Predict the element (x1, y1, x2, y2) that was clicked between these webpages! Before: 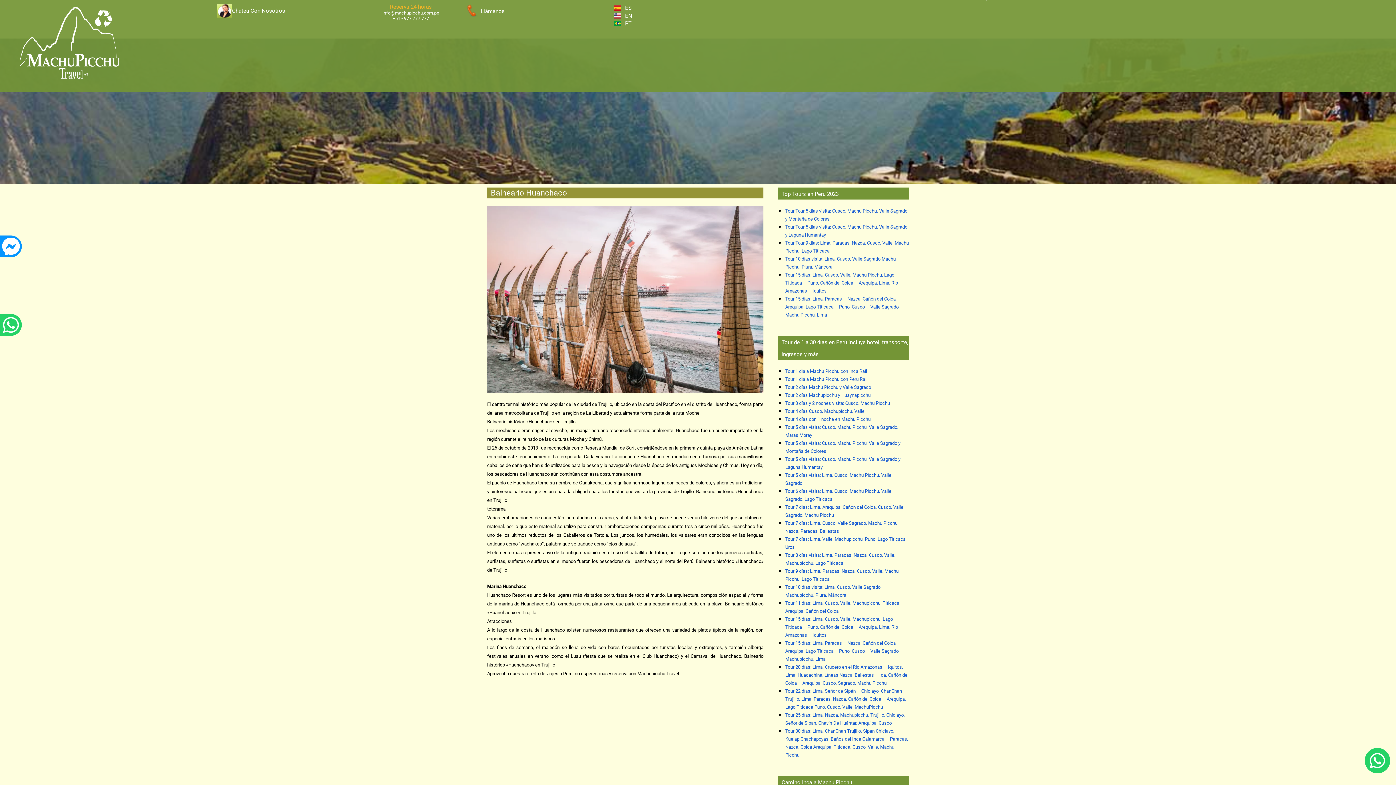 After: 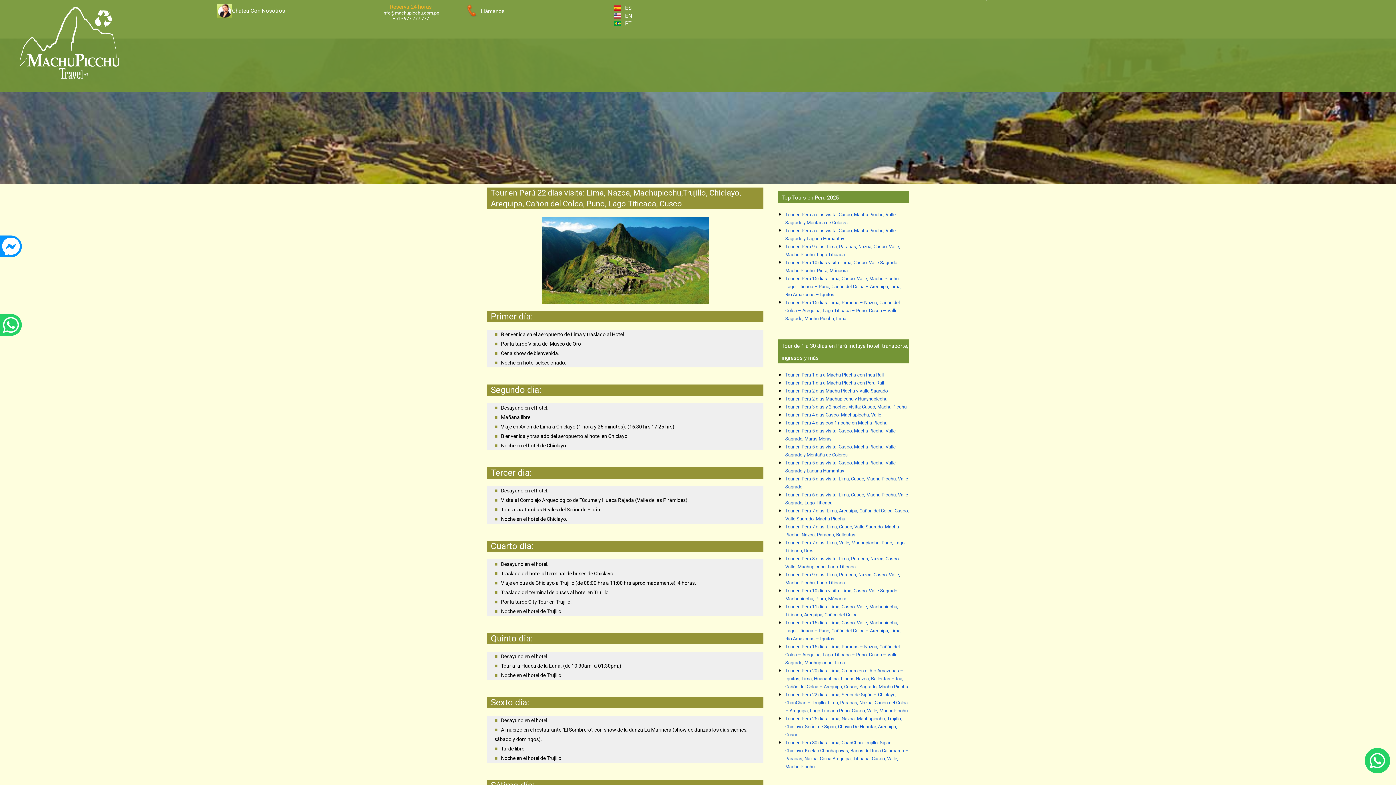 Action: label: Tour 22 días: Lima, Señor de Sipán – Chiclayo, ChanChan – Trujillo, Lima, Paracas, Nazca, Cañón del Colca – Arequipa, Lago Titicaca Puno, Cusco, Valle, MachuPicchu bbox: (785, 688, 906, 710)